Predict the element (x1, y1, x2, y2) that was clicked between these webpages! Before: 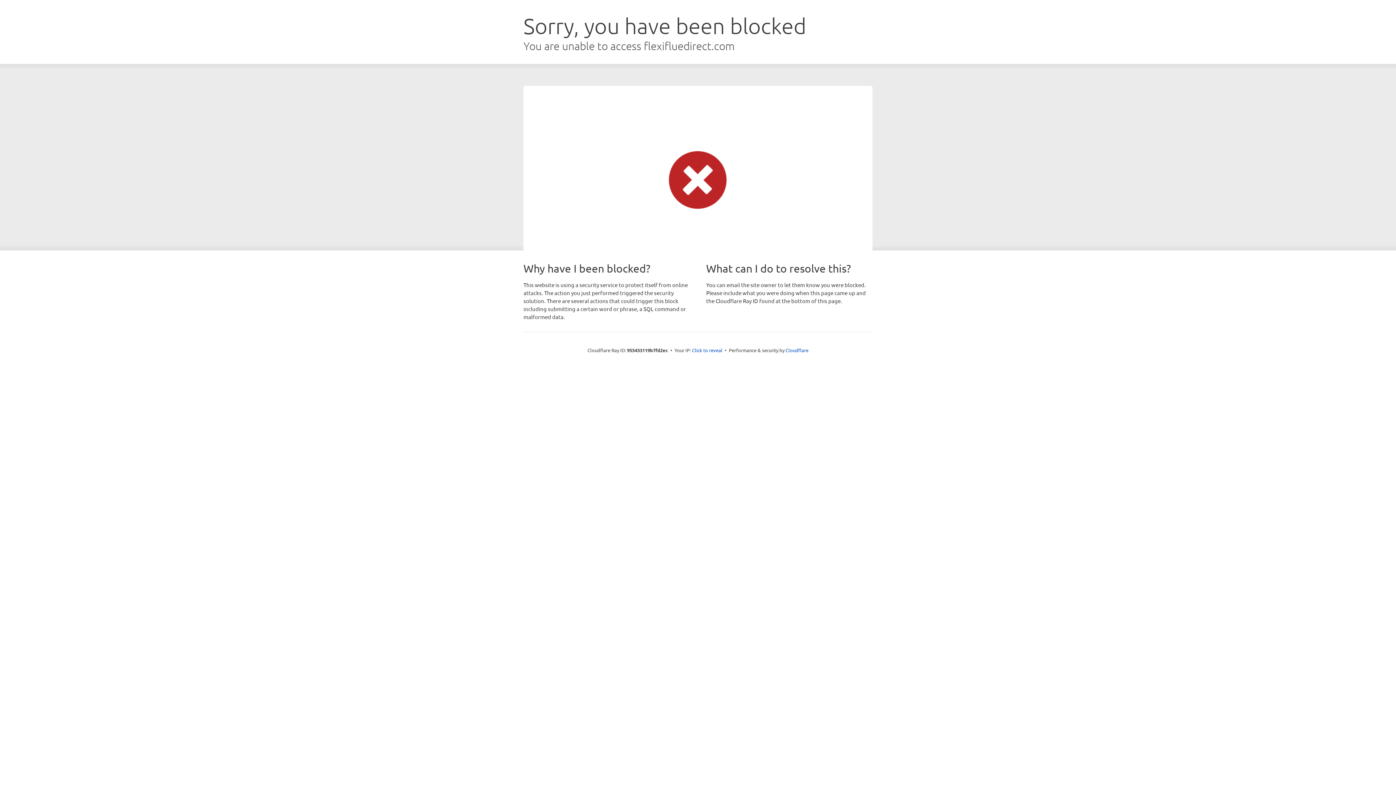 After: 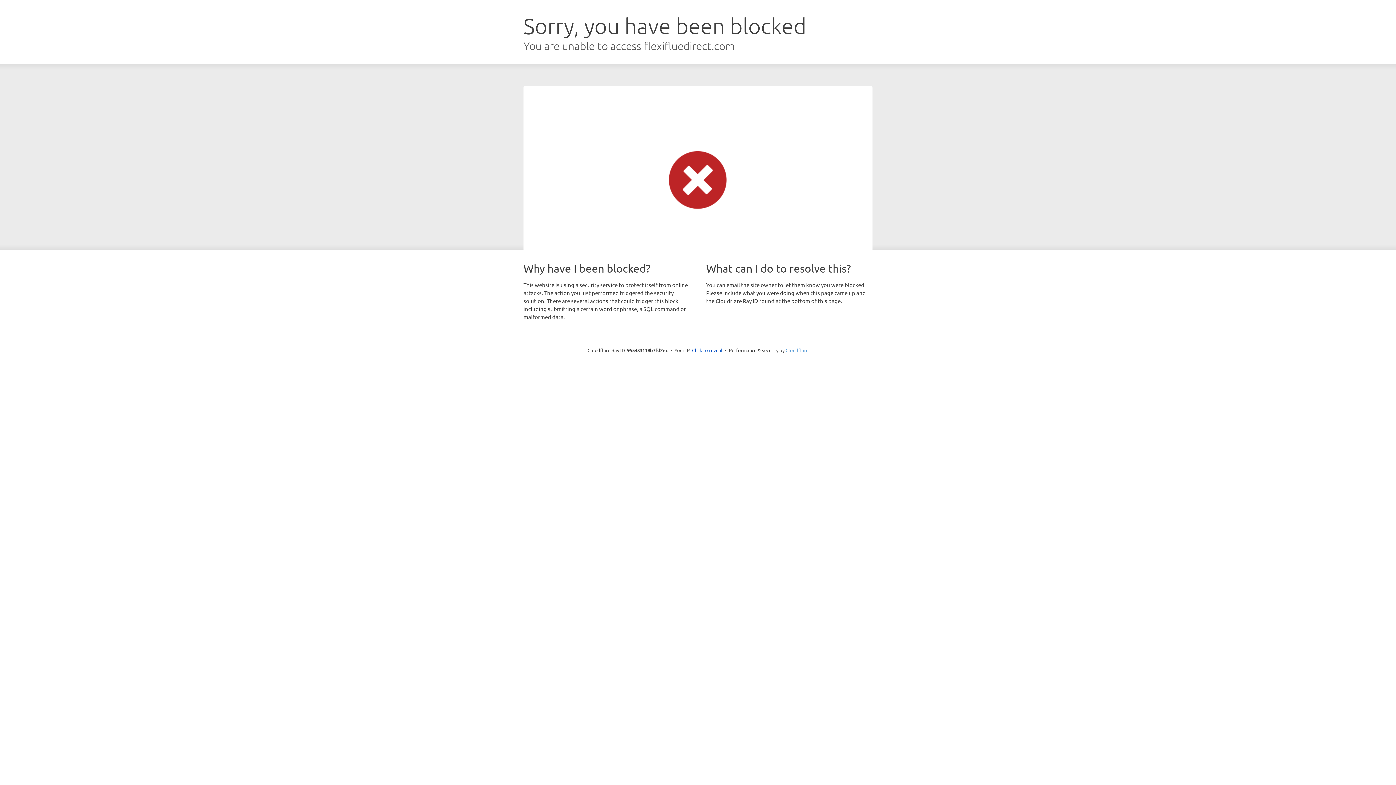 Action: label: Cloudflare bbox: (785, 347, 808, 353)